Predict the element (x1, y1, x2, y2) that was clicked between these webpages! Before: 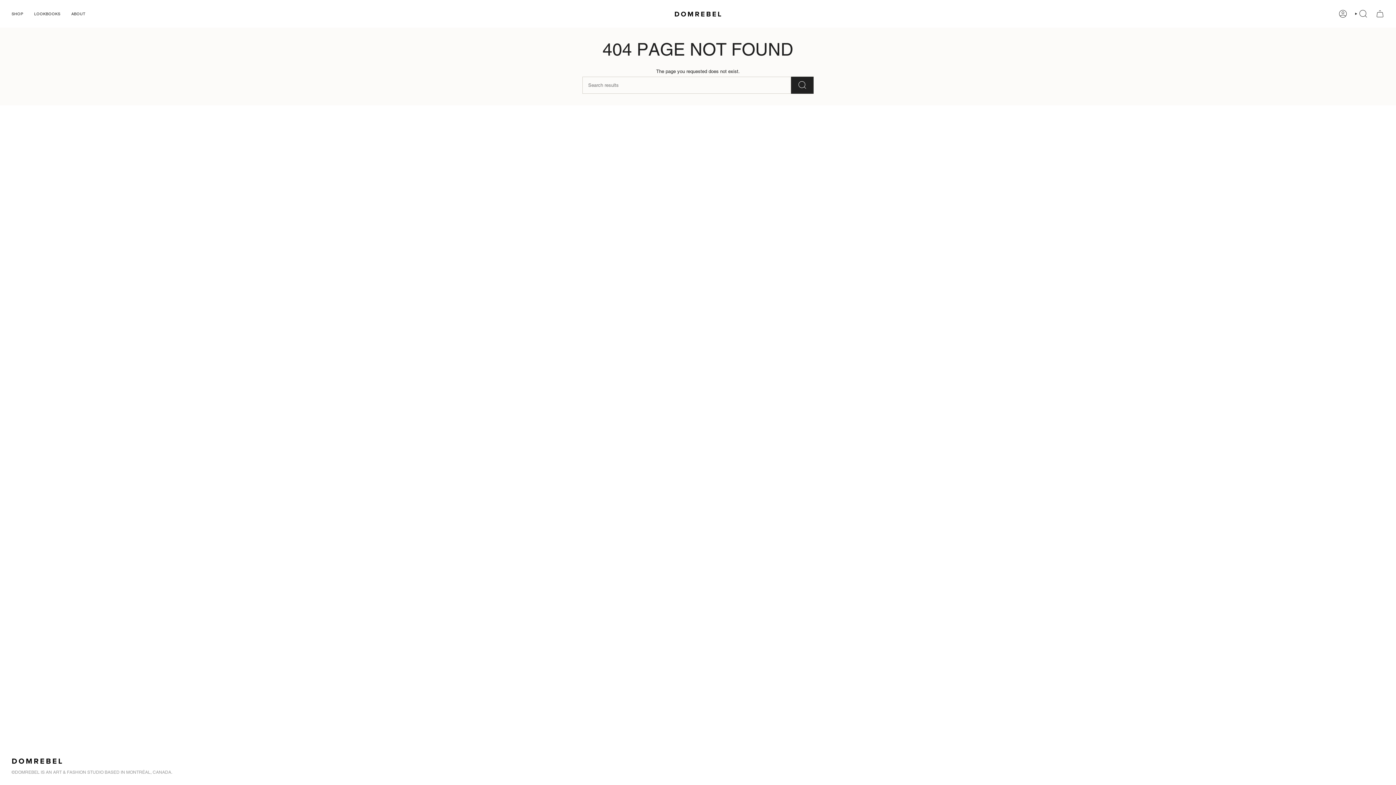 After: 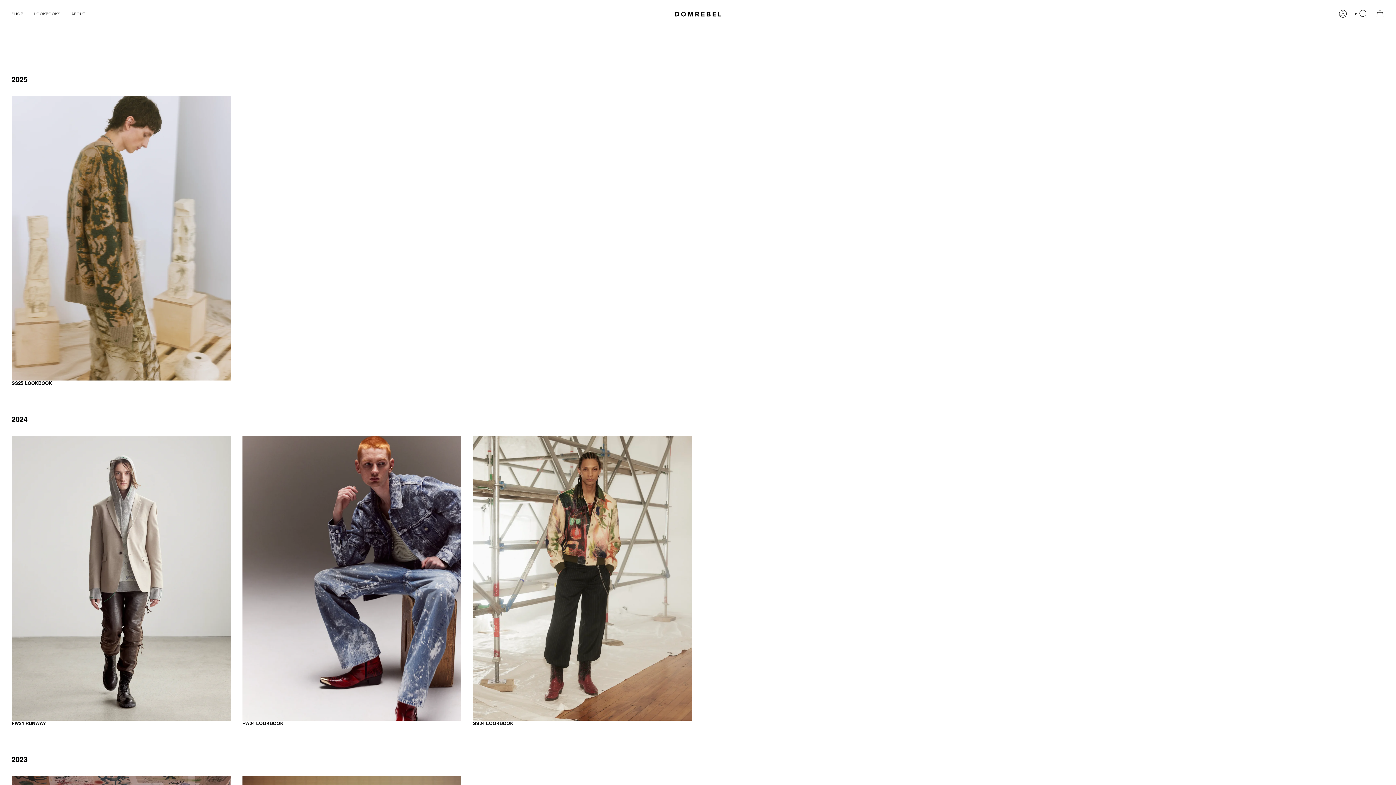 Action: bbox: (28, 5, 65, 22) label: LOOKBOOKS